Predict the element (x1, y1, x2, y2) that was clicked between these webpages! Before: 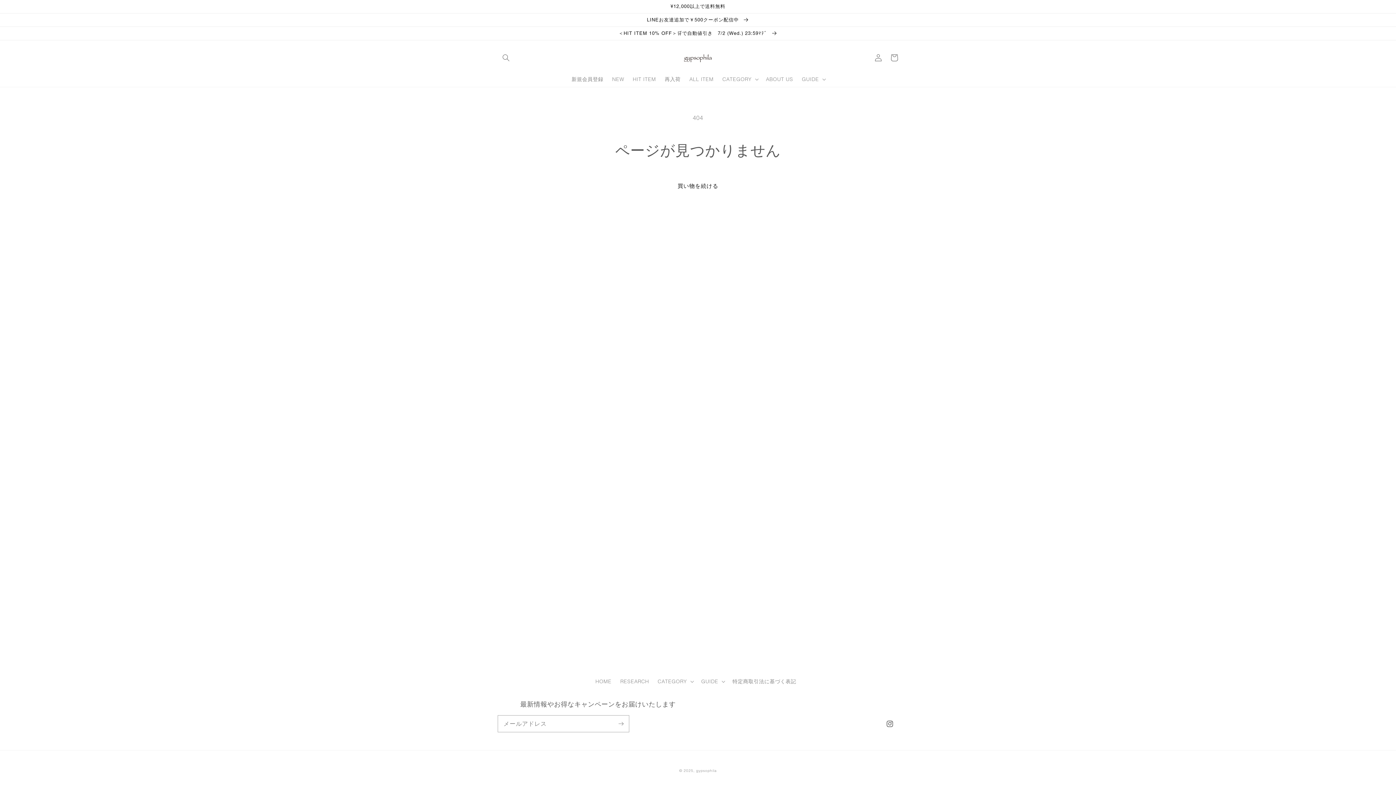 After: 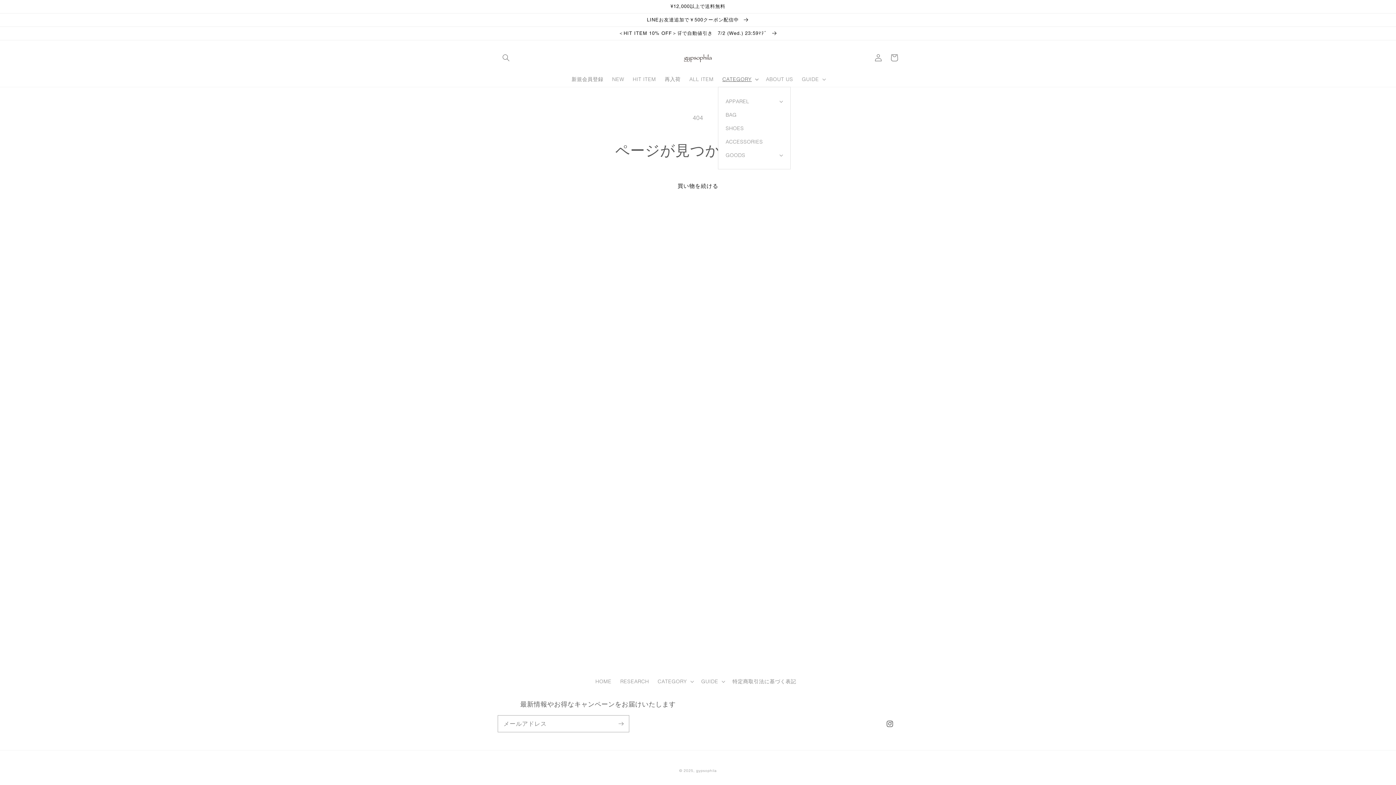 Action: label: CATEGORY bbox: (718, 71, 761, 86)